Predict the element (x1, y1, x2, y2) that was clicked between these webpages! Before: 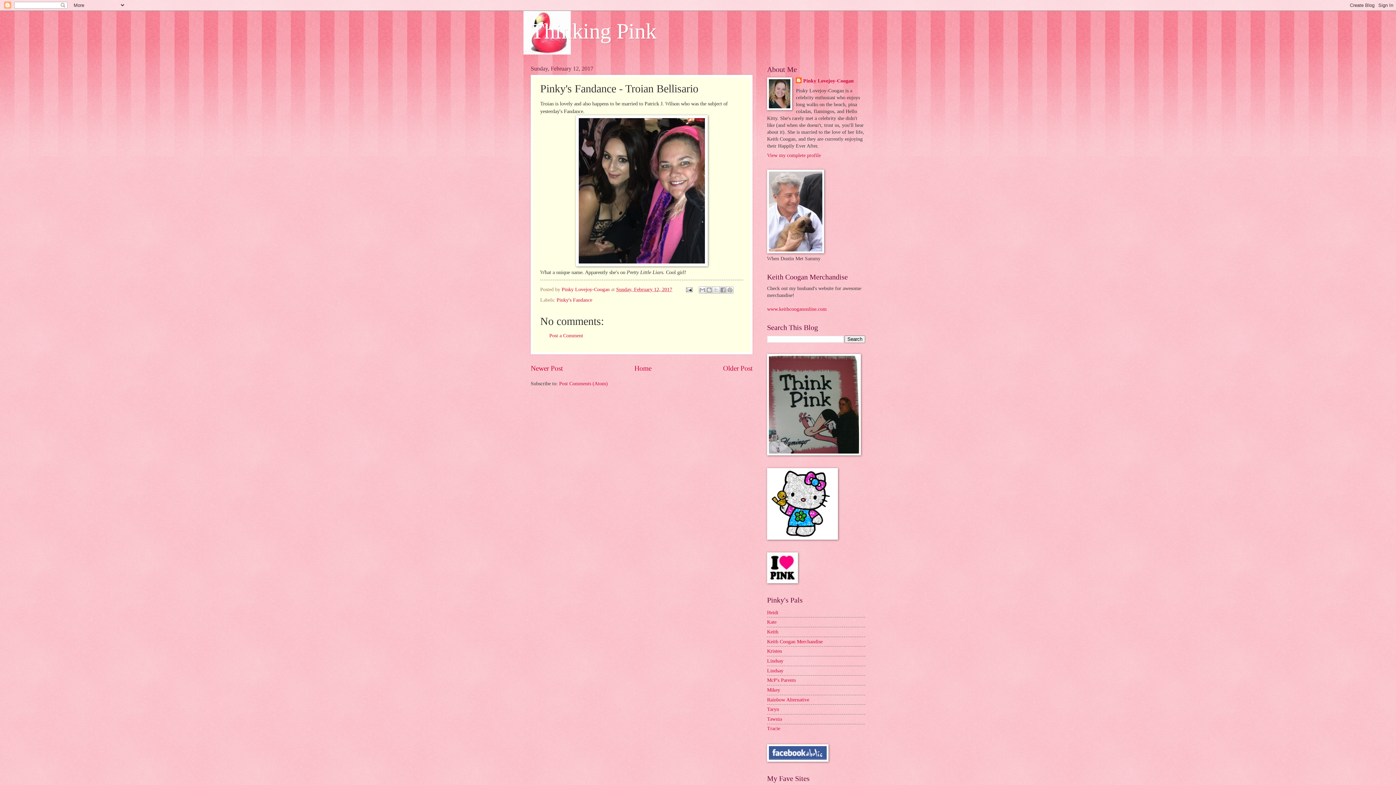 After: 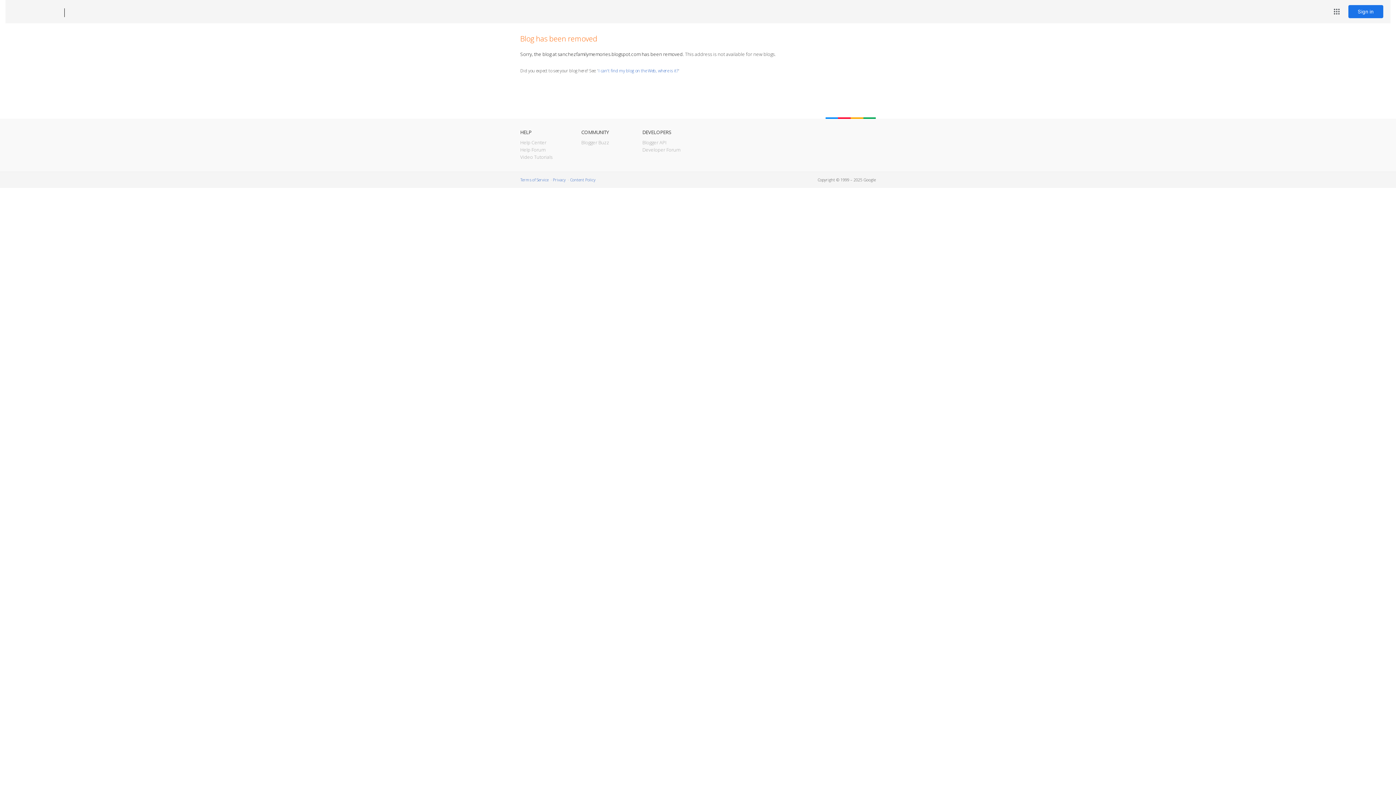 Action: label: Taryn bbox: (767, 706, 779, 712)